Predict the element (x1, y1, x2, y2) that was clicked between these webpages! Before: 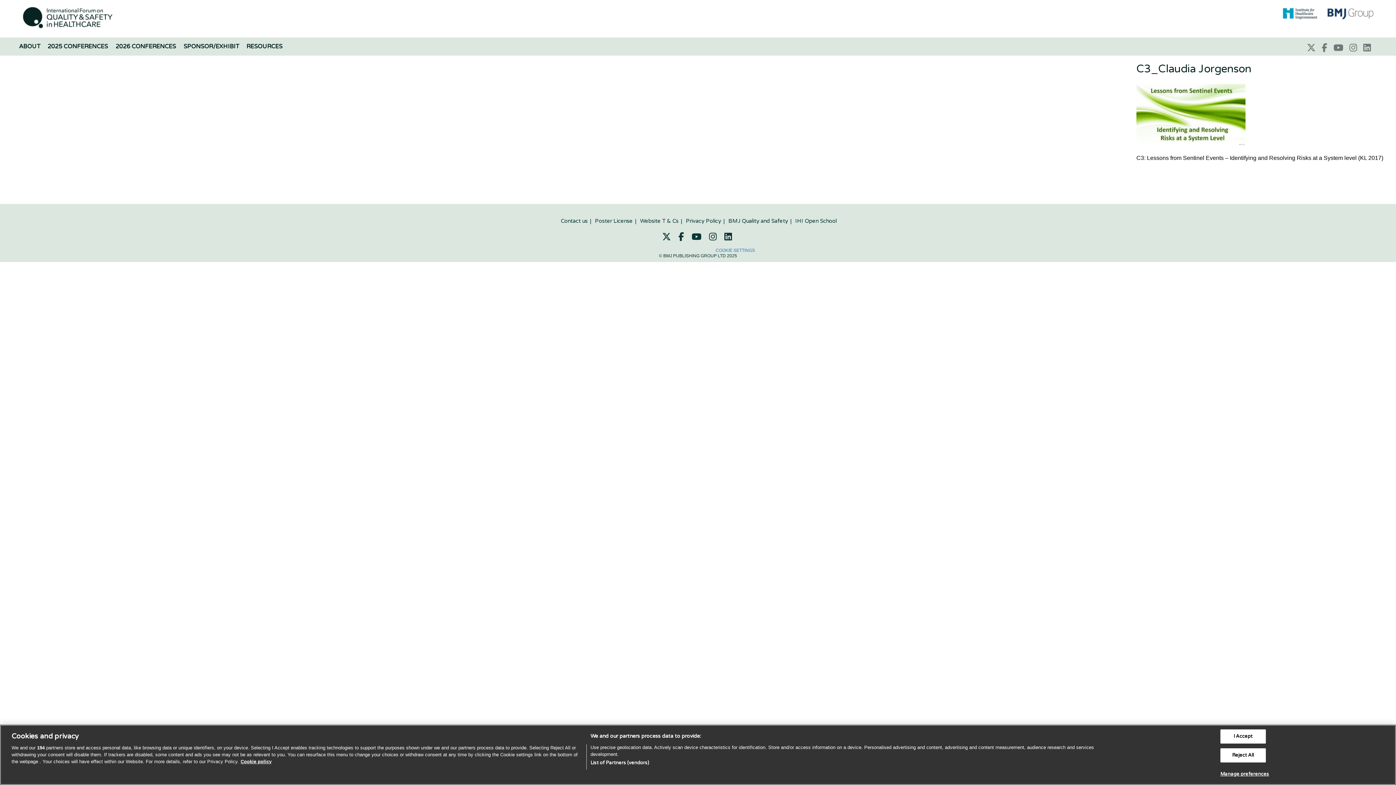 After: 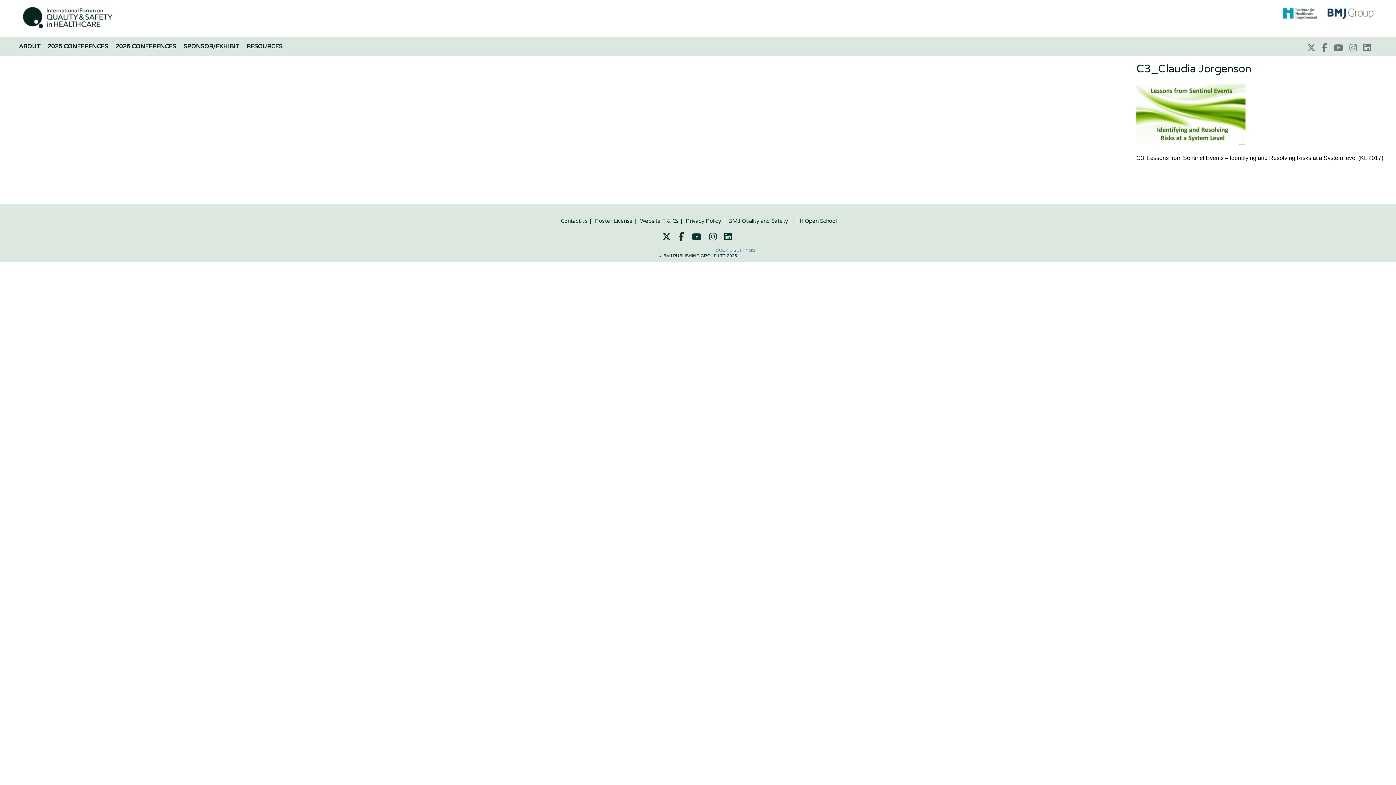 Action: bbox: (1220, 748, 1266, 762) label: Reject All